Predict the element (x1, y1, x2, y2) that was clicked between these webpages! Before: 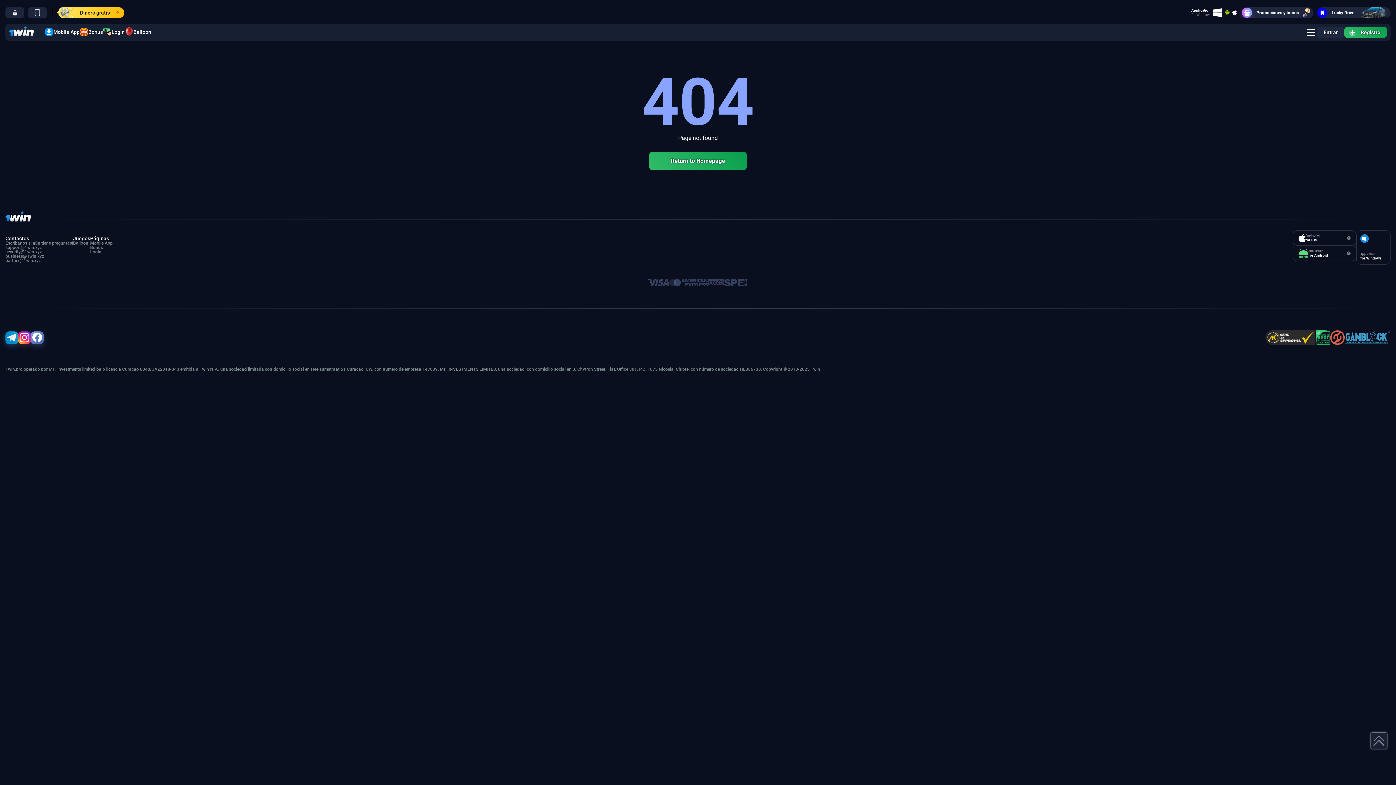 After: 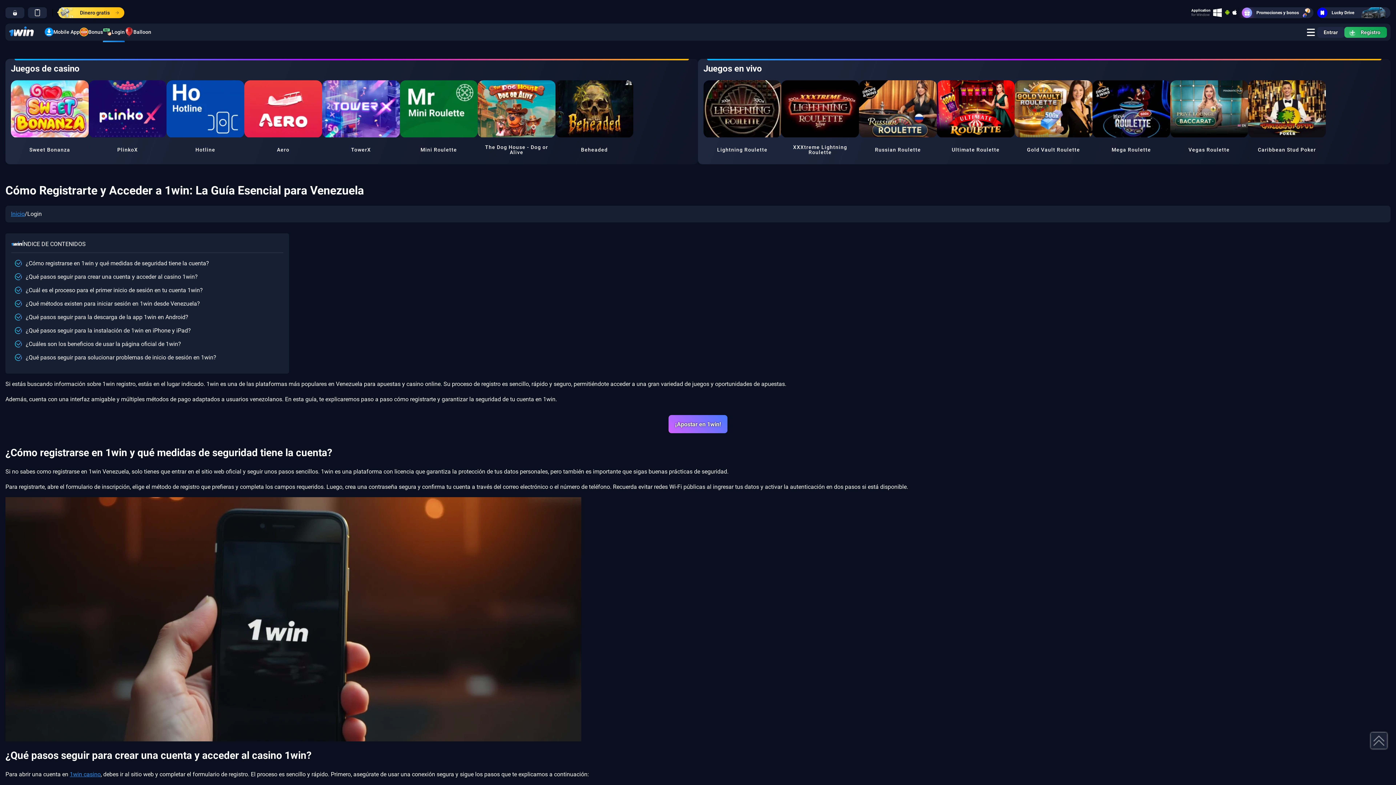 Action: label: Login bbox: (90, 249, 112, 254)